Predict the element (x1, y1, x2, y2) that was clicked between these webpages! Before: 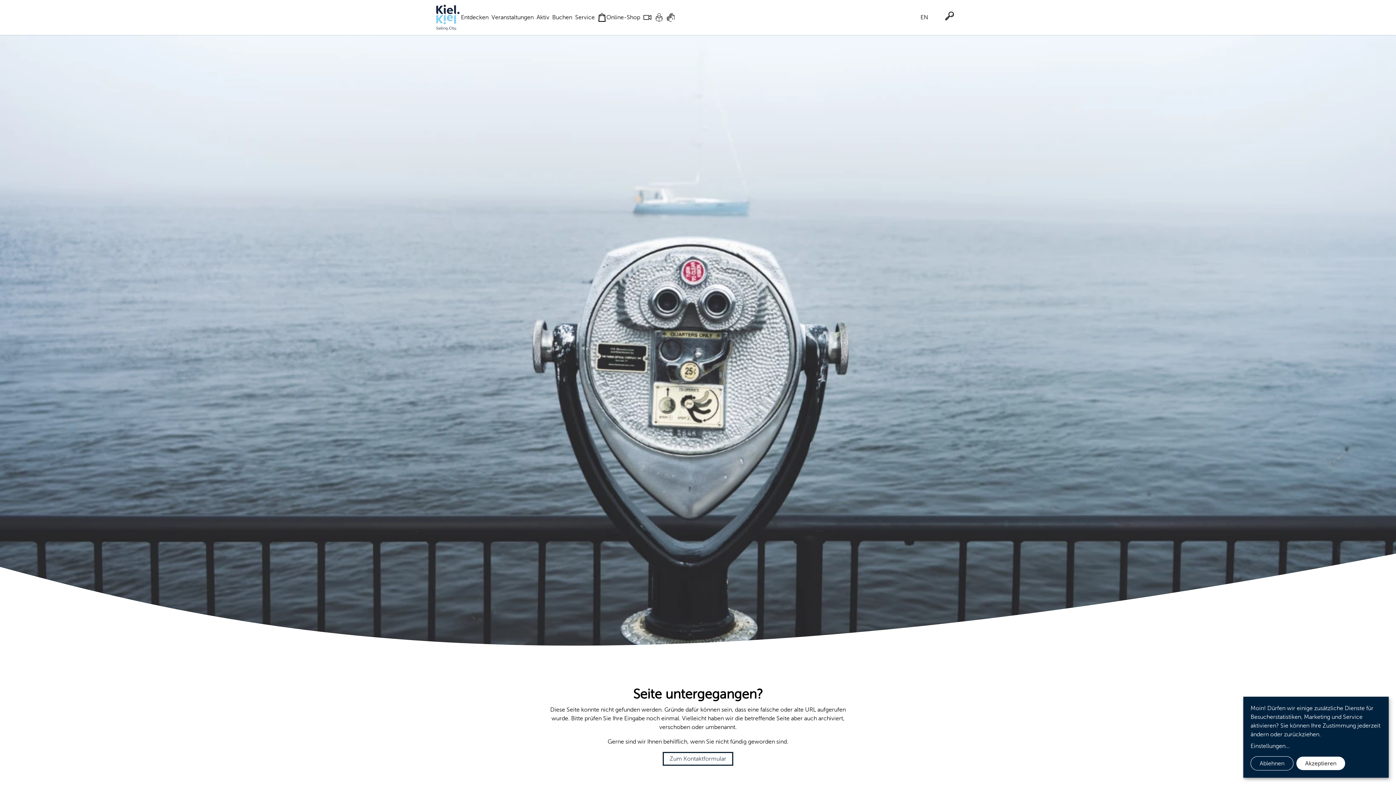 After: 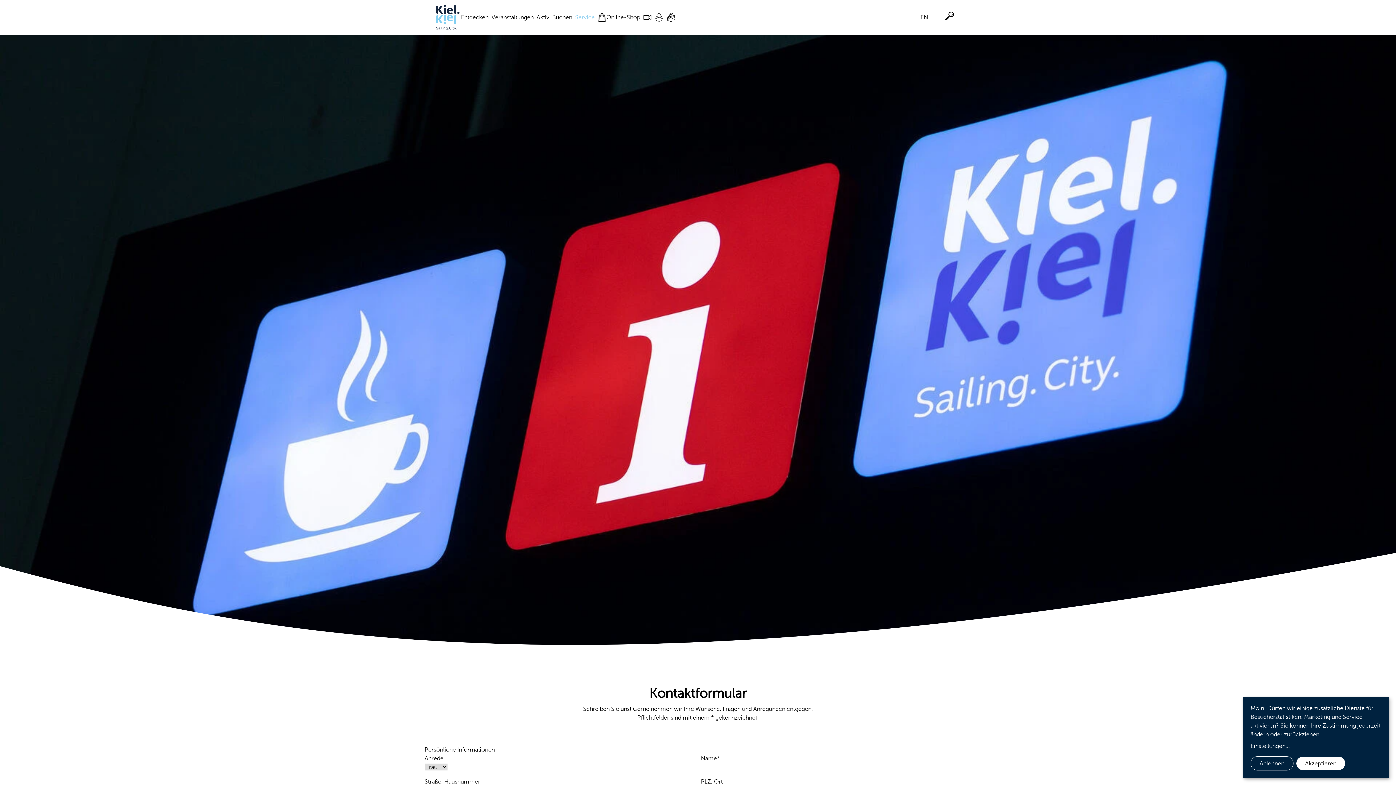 Action: bbox: (664, 753, 732, 765) label: Zum Kontaktformular